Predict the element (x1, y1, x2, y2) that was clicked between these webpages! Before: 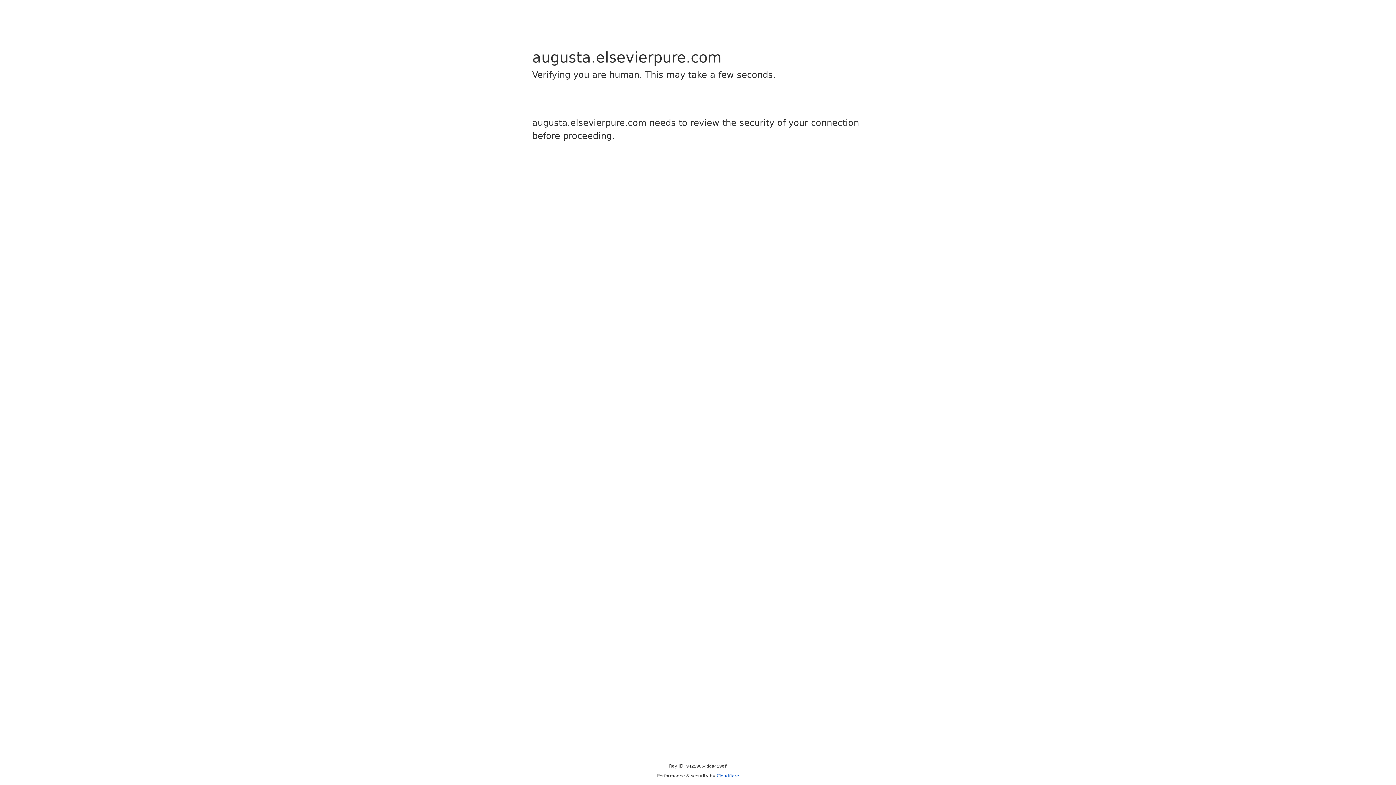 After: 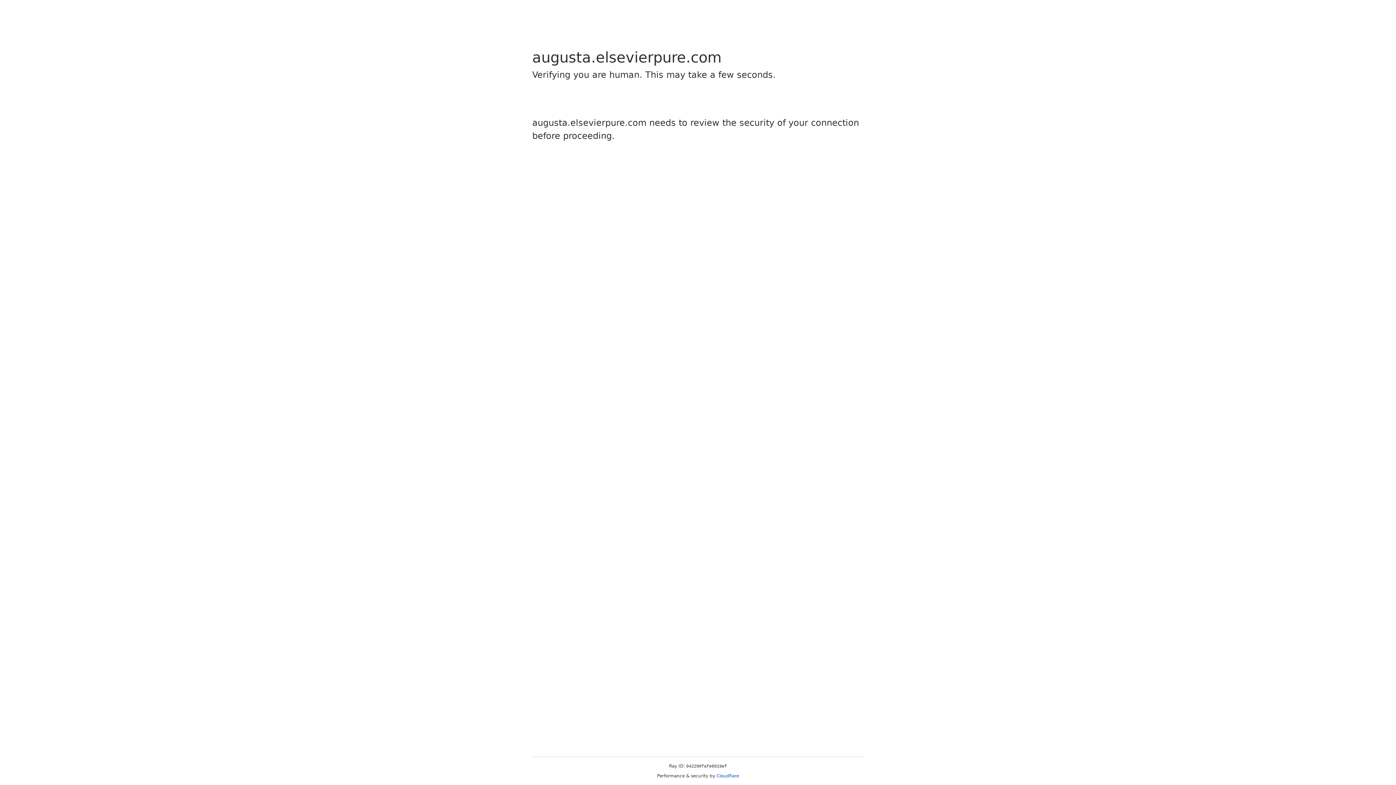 Action: bbox: (716, 773, 739, 778) label: Cloudflare